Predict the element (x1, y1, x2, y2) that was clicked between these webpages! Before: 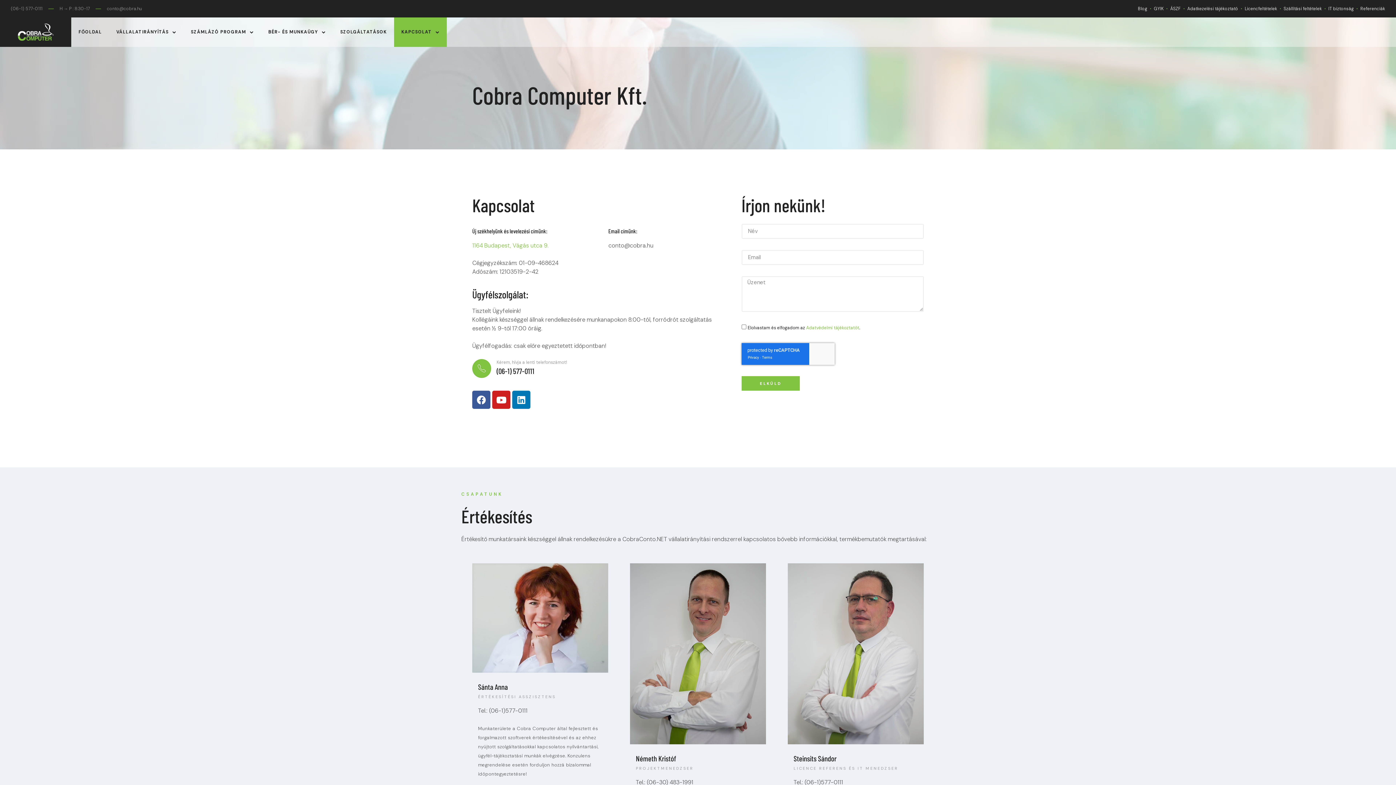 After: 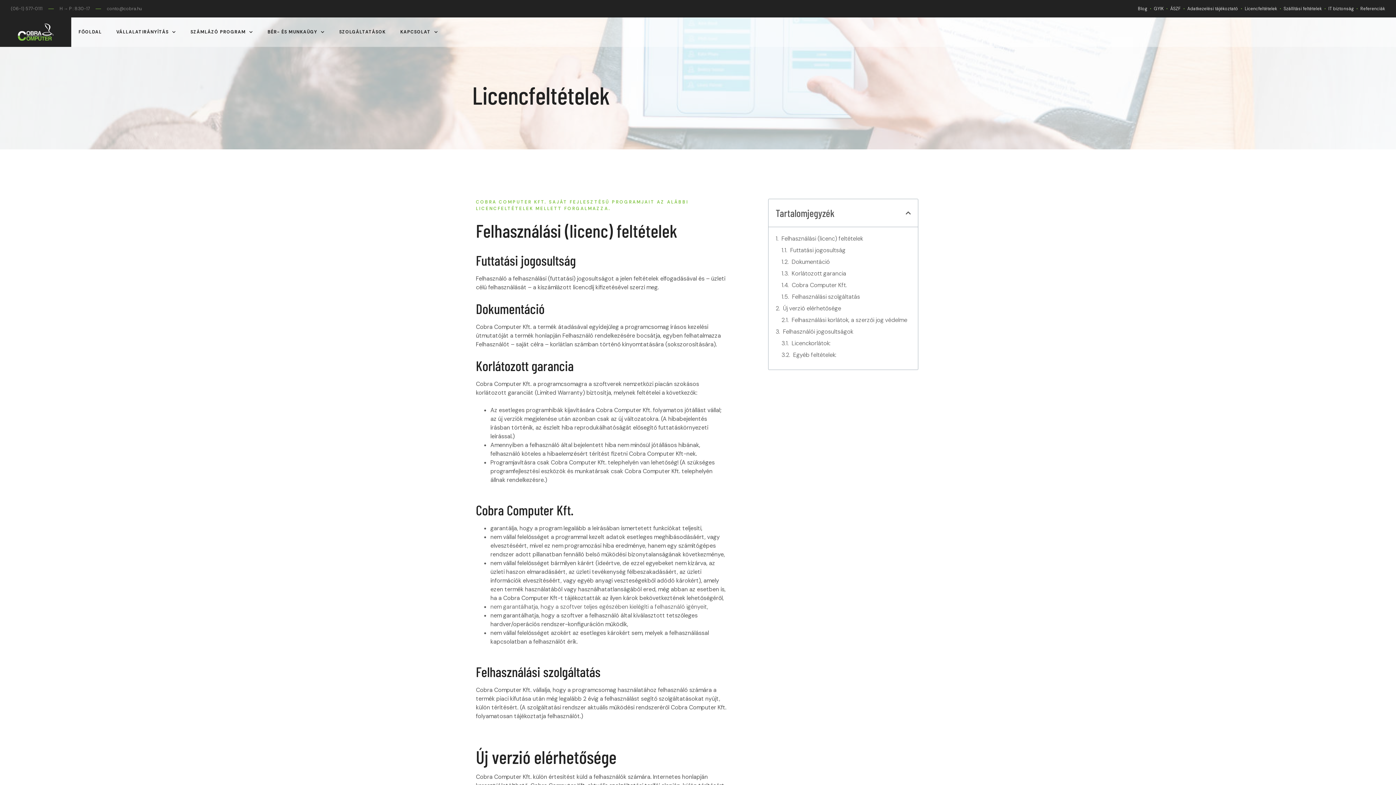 Action: bbox: (1245, 4, 1277, 13) label: Licencfeltételek